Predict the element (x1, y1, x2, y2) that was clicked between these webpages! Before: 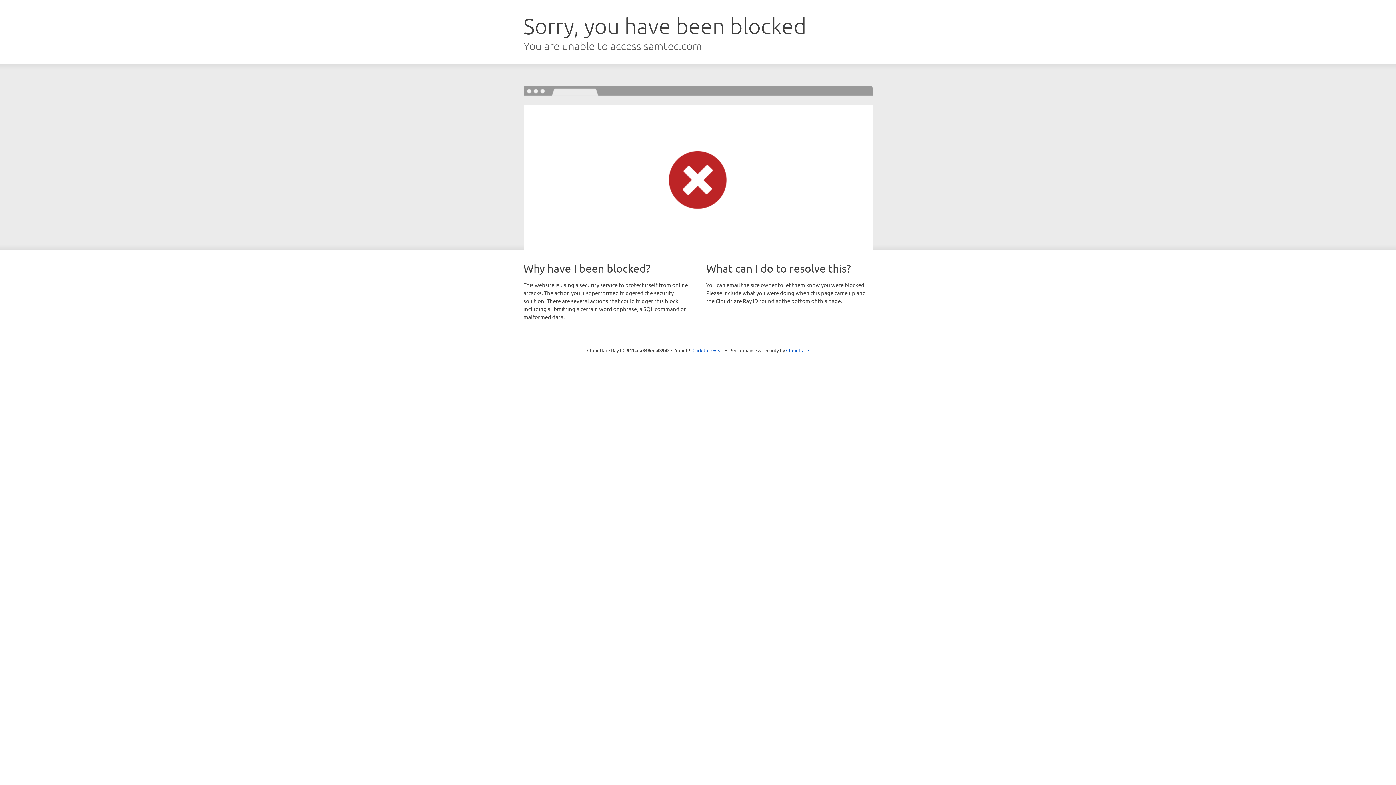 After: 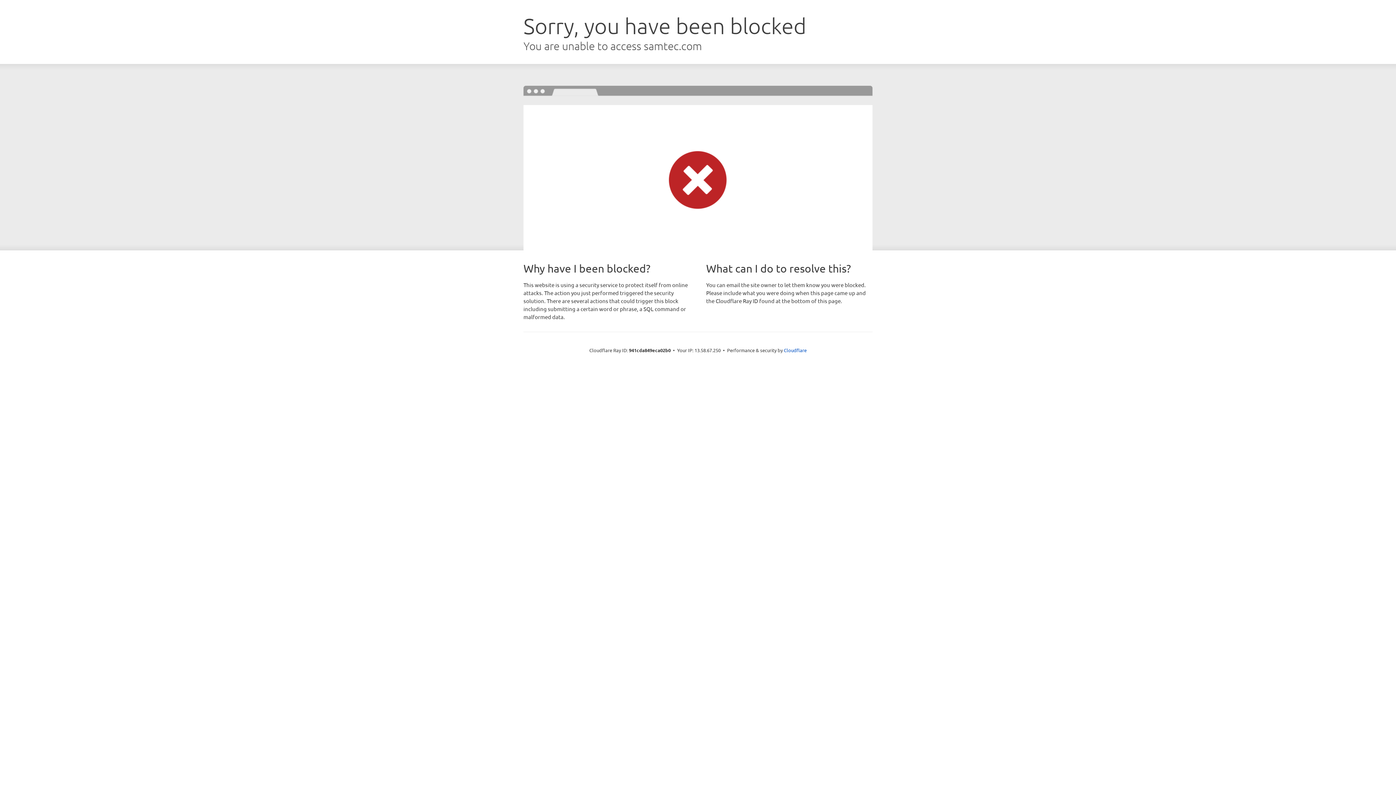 Action: label: Click to reveal bbox: (692, 346, 723, 353)